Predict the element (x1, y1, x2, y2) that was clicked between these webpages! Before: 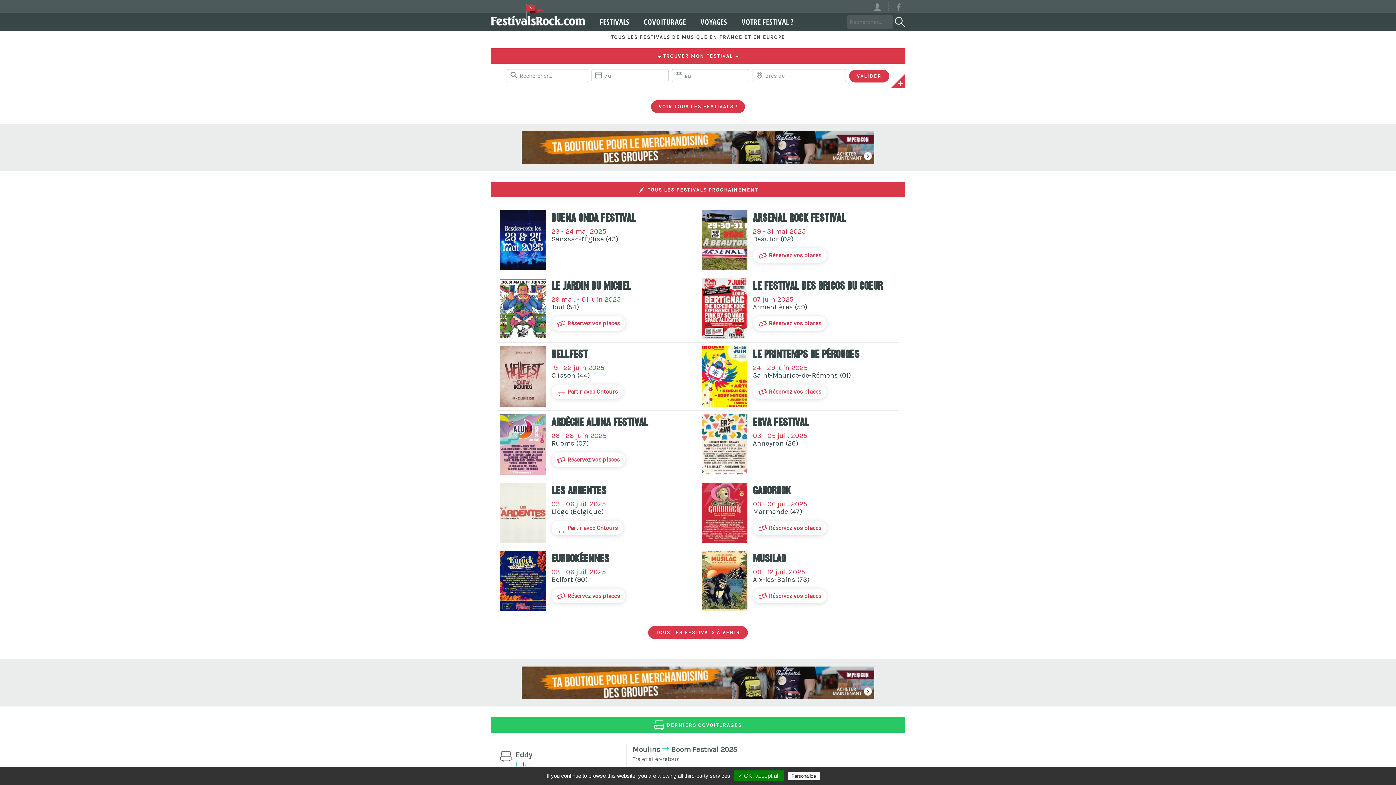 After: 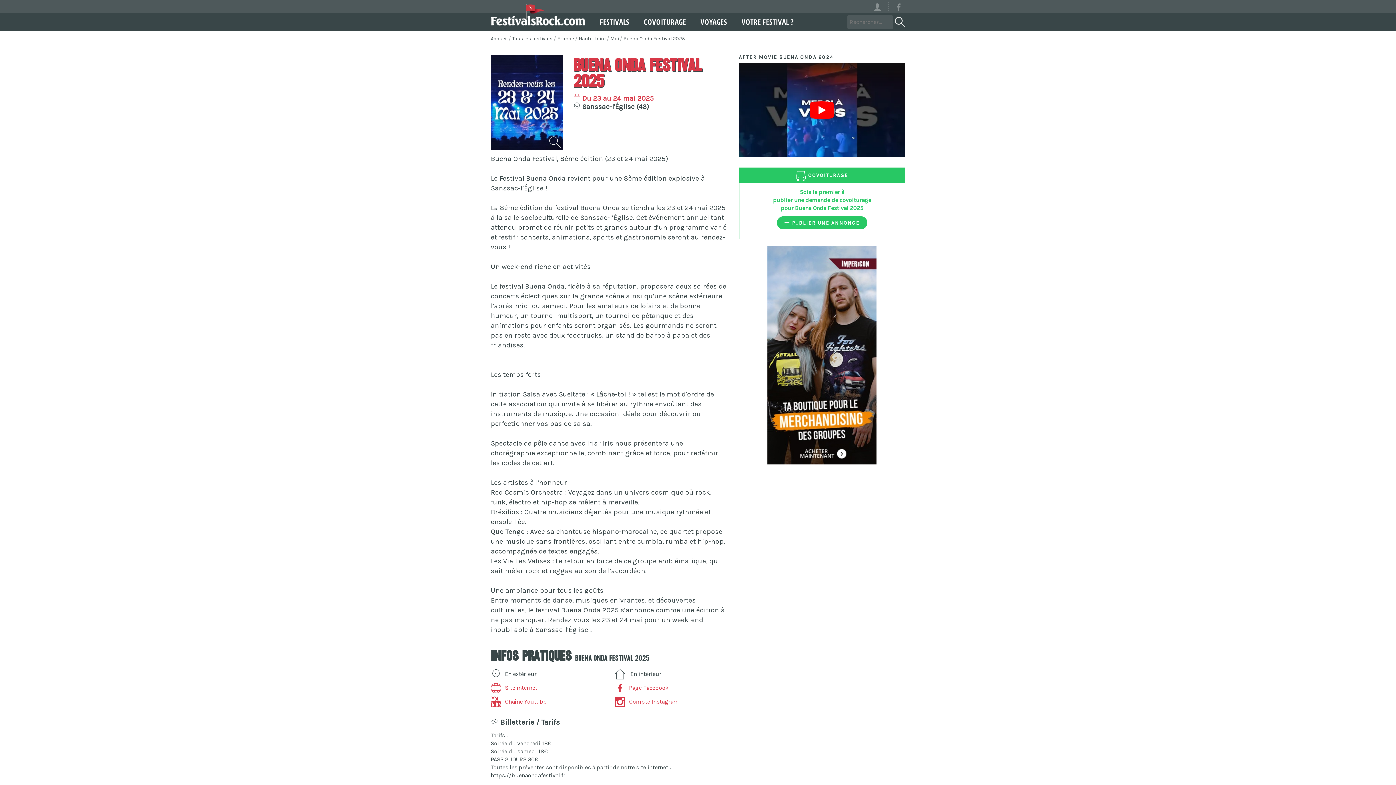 Action: bbox: (551, 213, 700, 223) label: Buena Onda Festival